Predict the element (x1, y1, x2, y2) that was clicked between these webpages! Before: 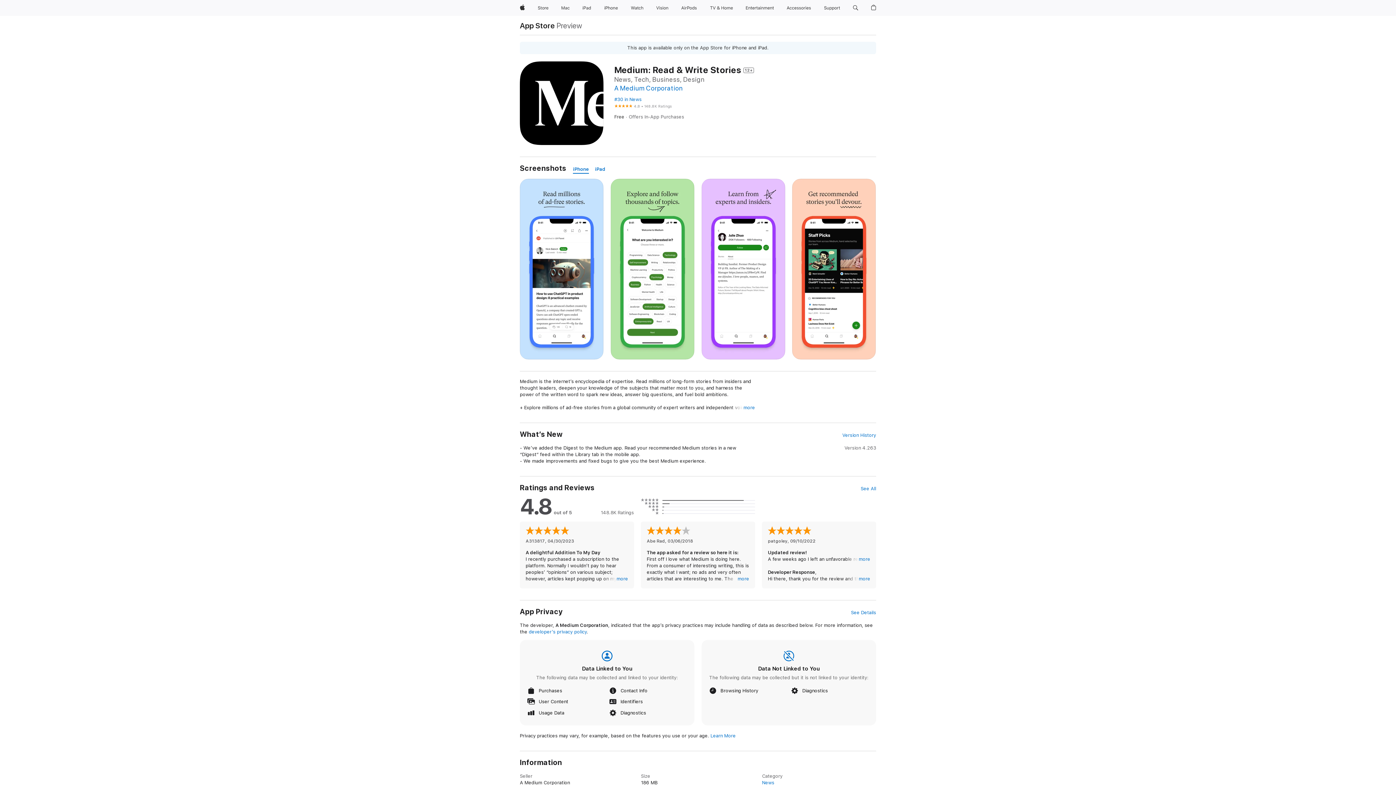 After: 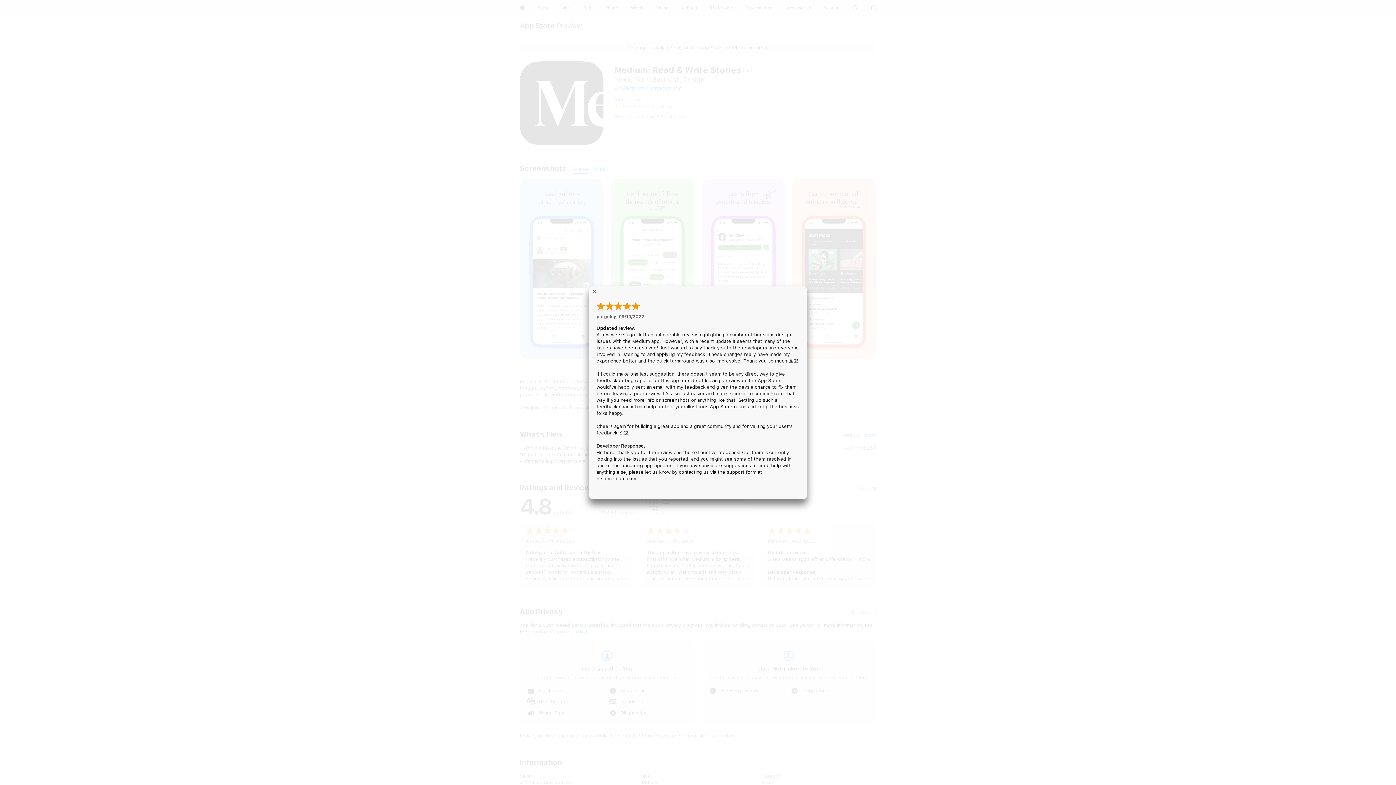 Action: label: more bbox: (858, 556, 870, 562)